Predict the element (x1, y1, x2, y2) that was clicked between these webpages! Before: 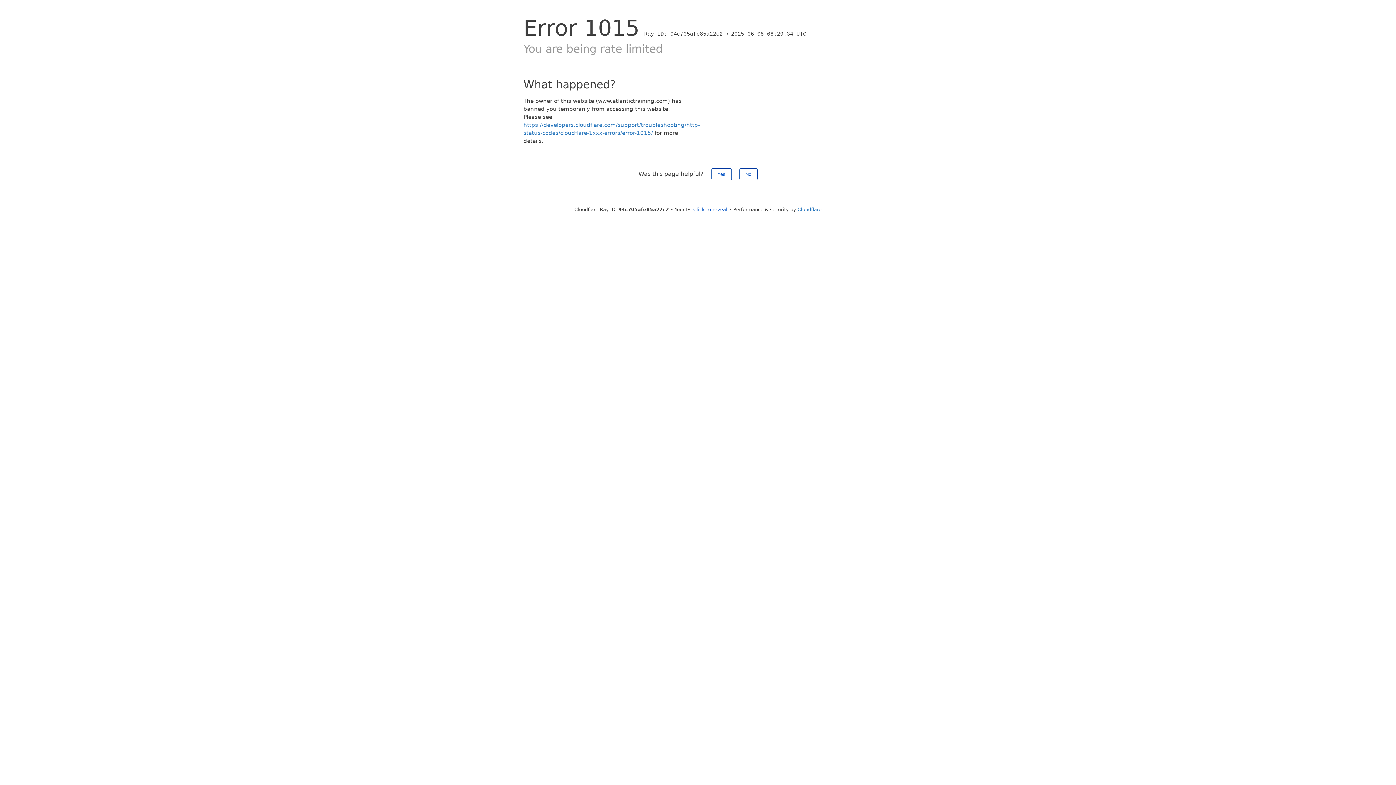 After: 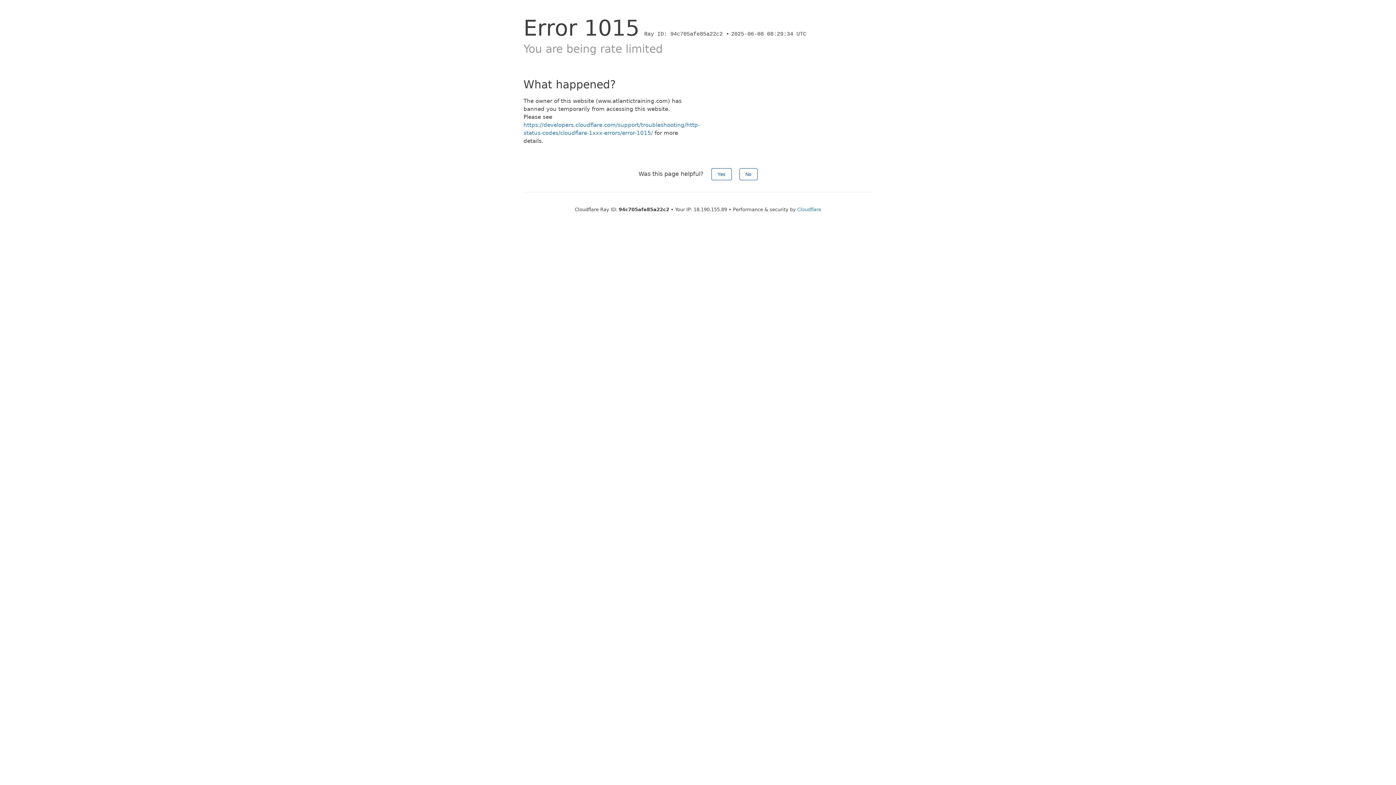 Action: label: Click to reveal bbox: (693, 206, 727, 212)